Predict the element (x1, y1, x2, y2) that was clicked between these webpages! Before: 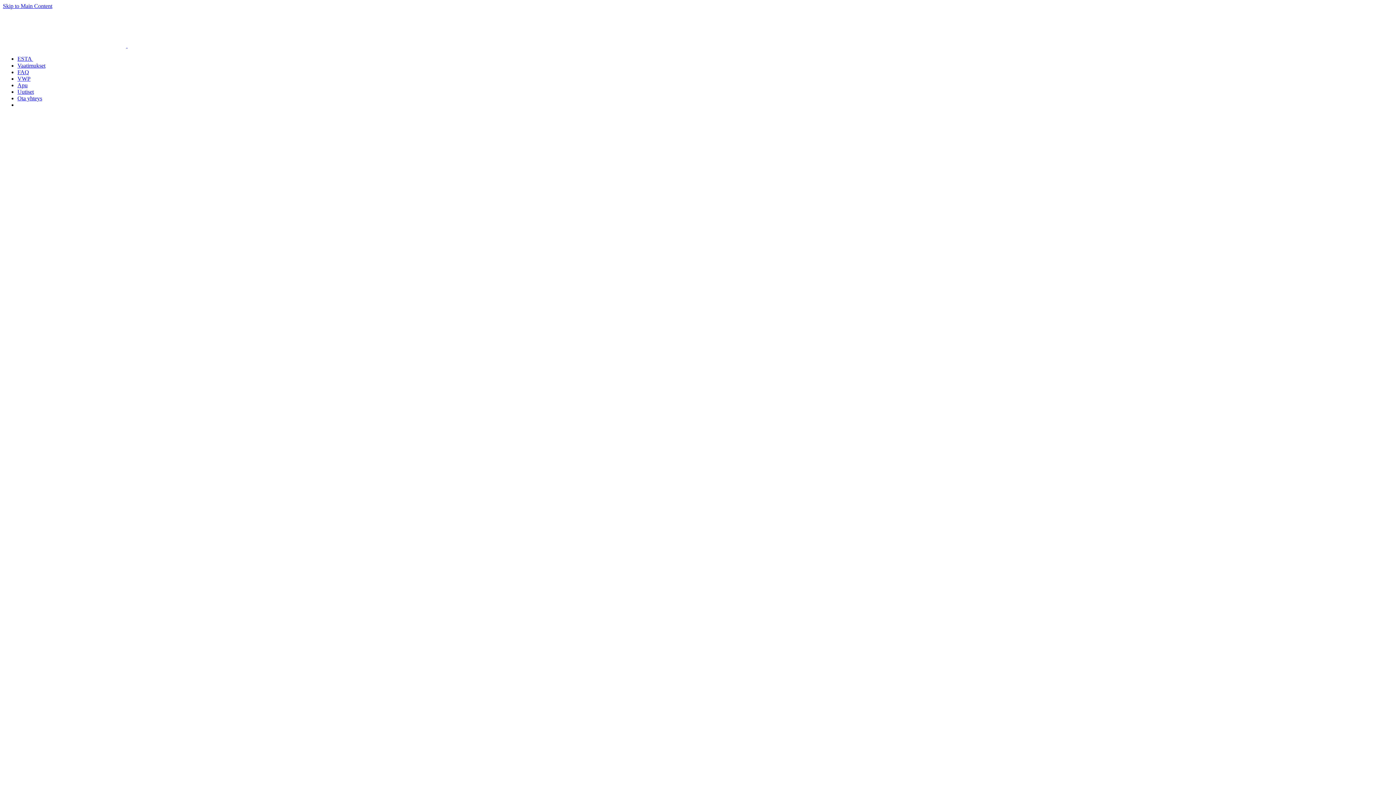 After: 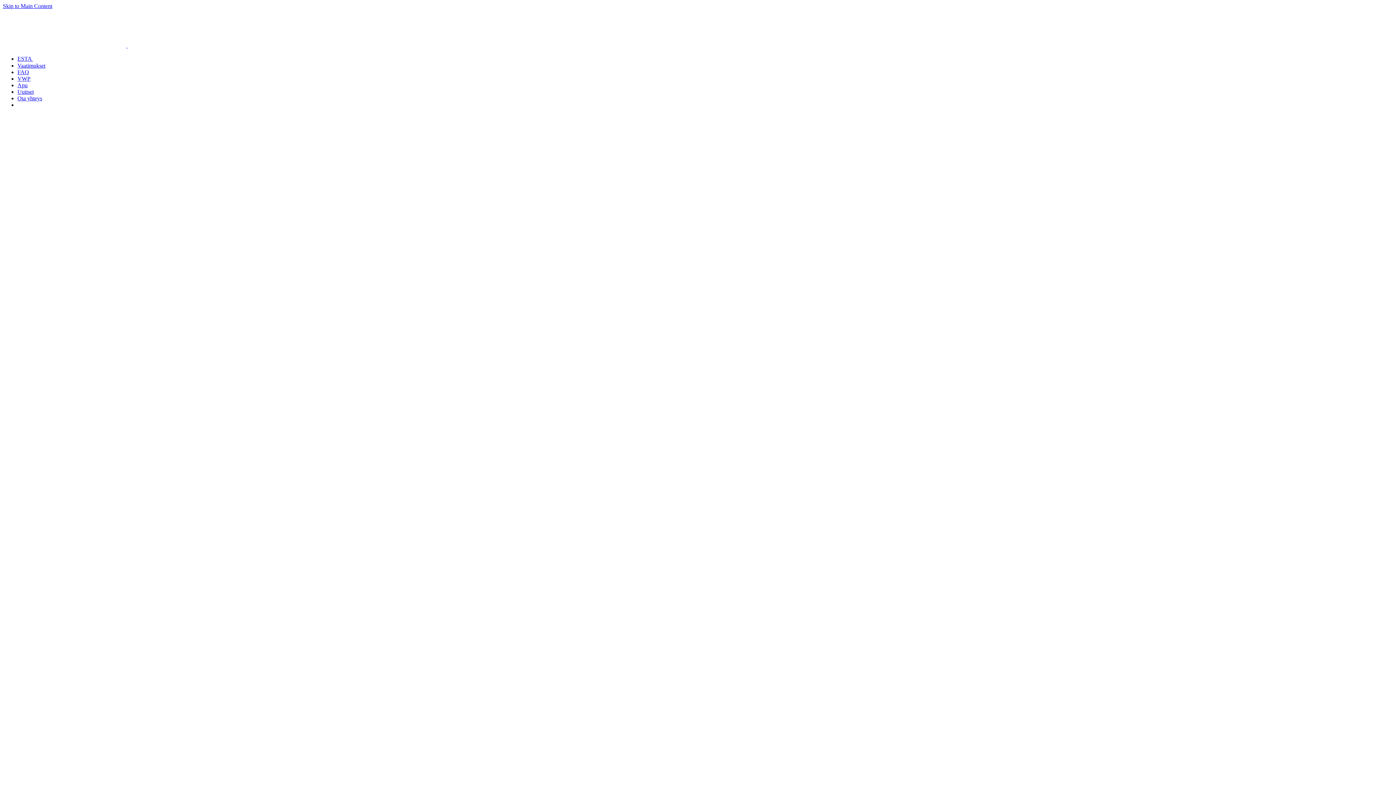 Action: bbox: (17, 95, 42, 101) label: Ota yhteys